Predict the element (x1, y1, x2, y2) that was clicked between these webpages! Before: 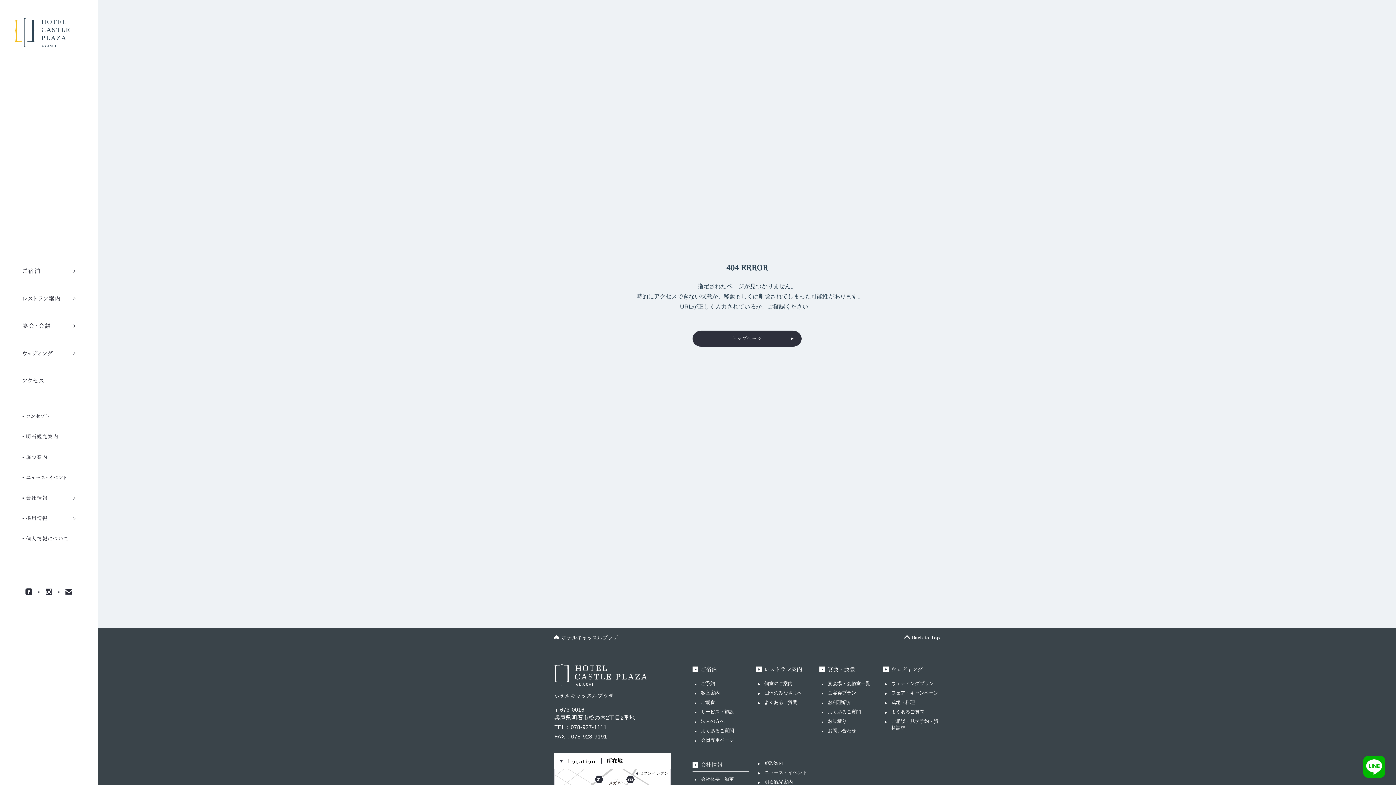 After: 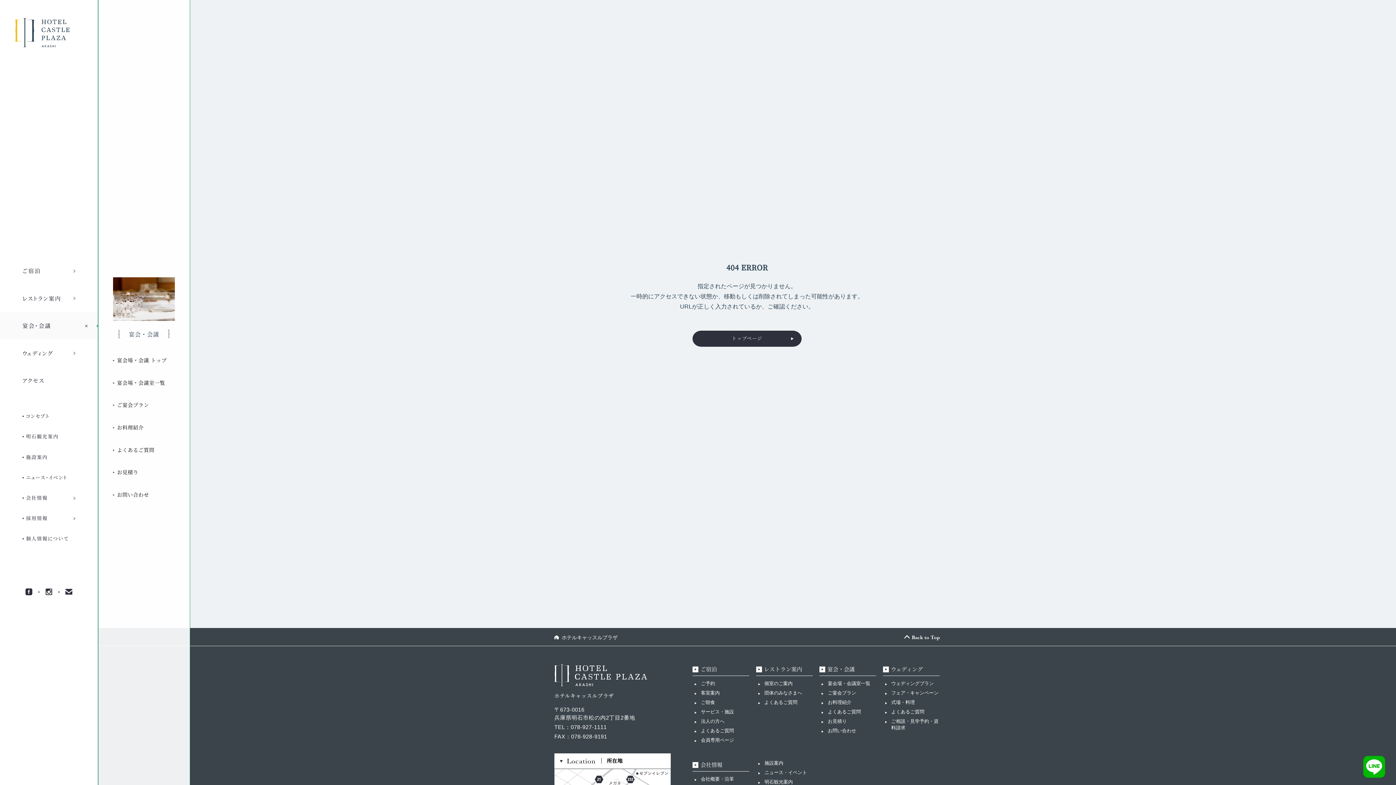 Action: bbox: (0, 312, 97, 339) label: 宴会・会議